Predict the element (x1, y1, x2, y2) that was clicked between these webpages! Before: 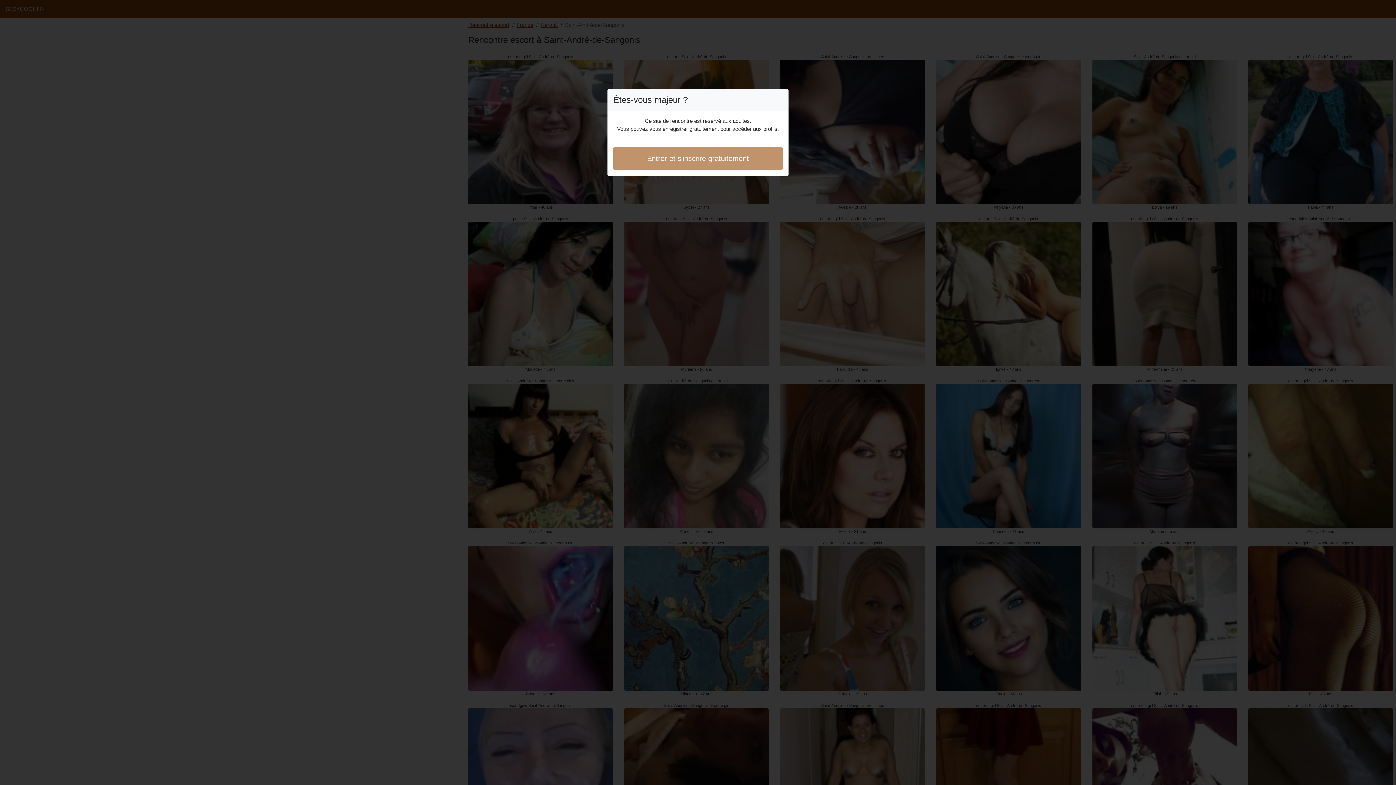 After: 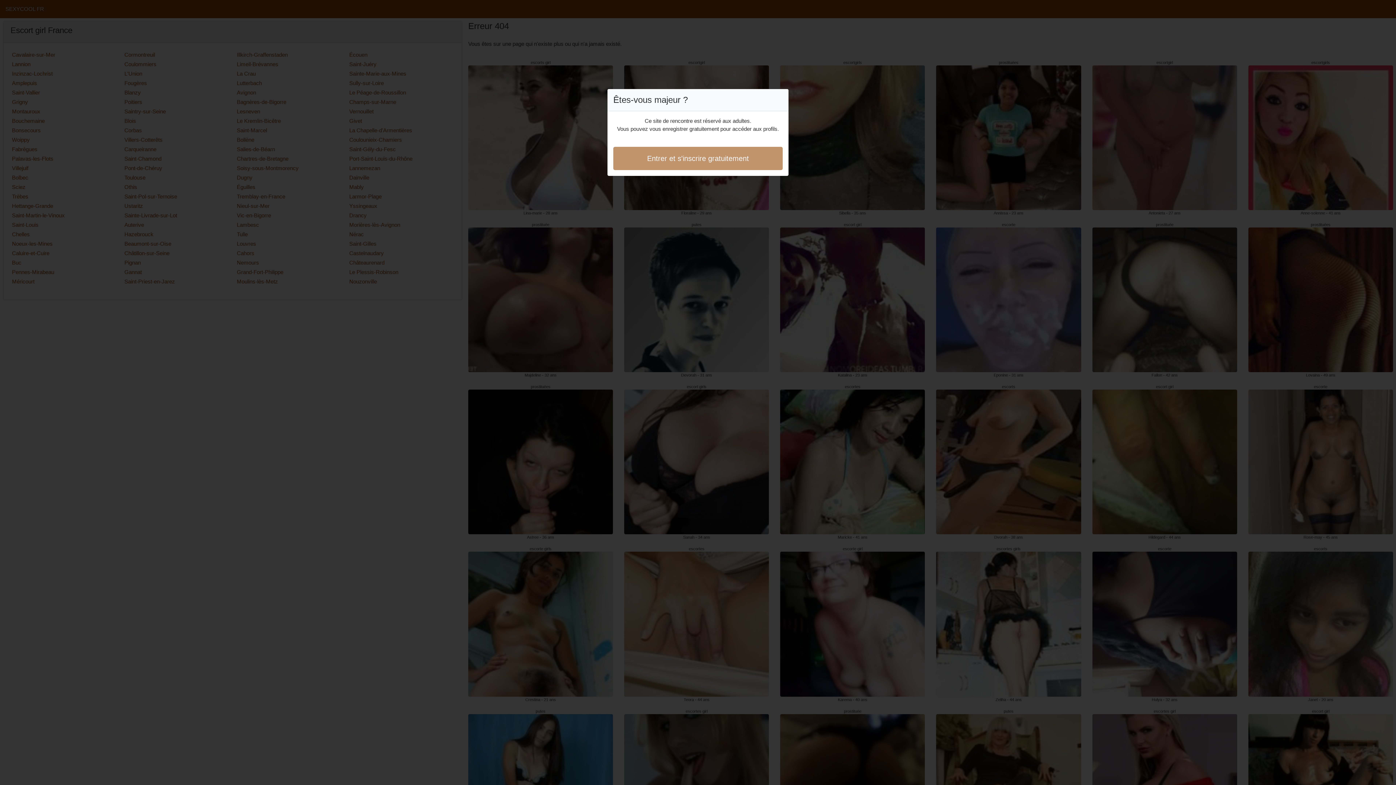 Action: bbox: (613, 146, 782, 170) label: Entrer et s'inscrire gratuitement